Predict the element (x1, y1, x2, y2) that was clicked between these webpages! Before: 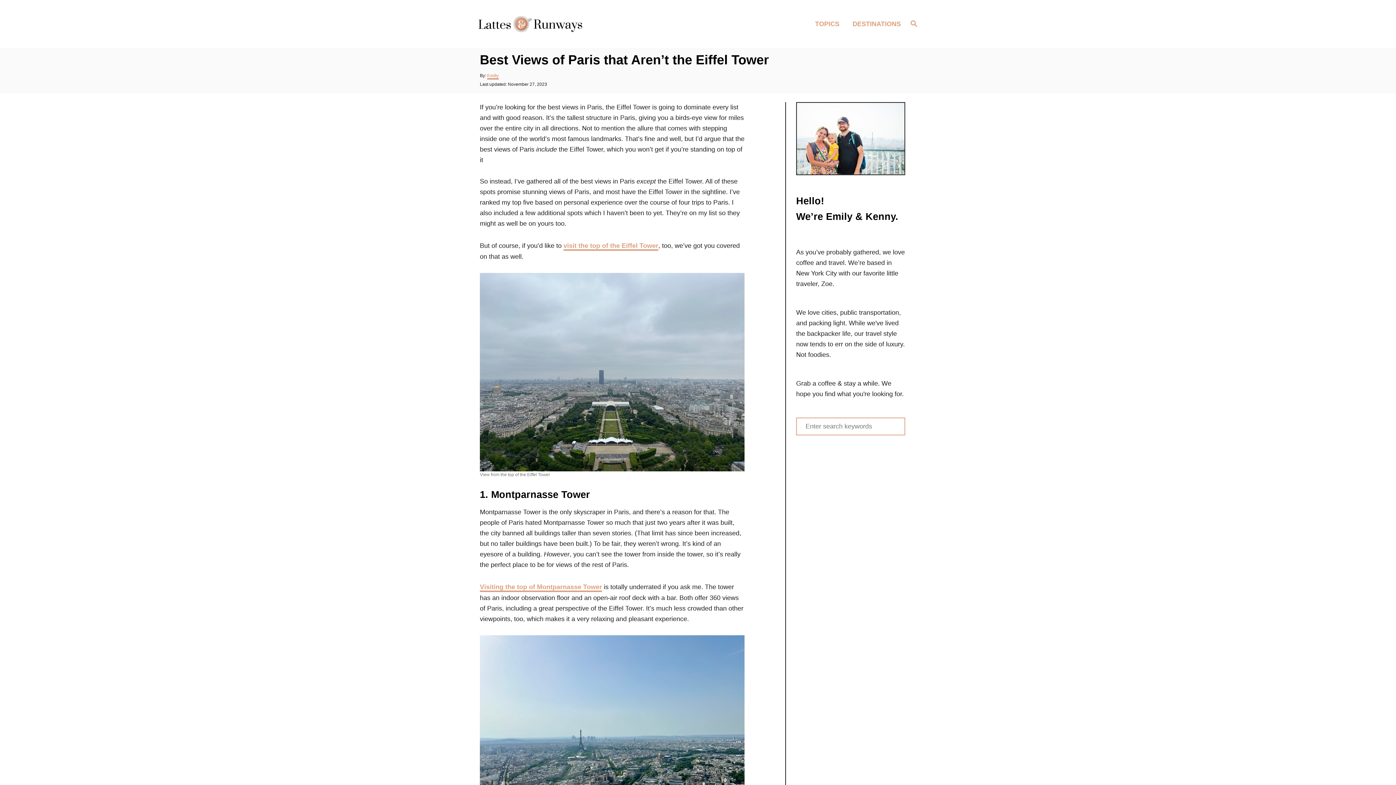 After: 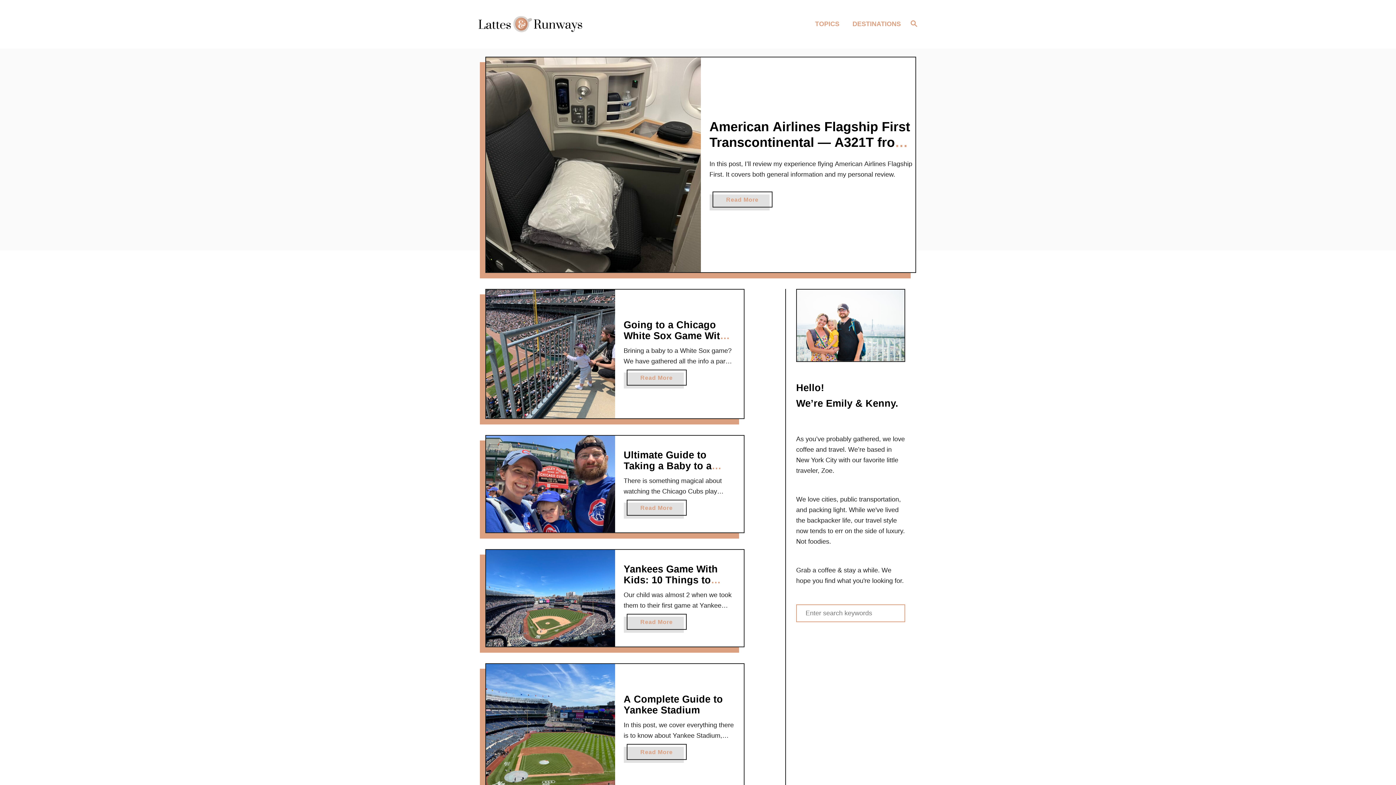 Action: bbox: (477, 15, 582, 32)